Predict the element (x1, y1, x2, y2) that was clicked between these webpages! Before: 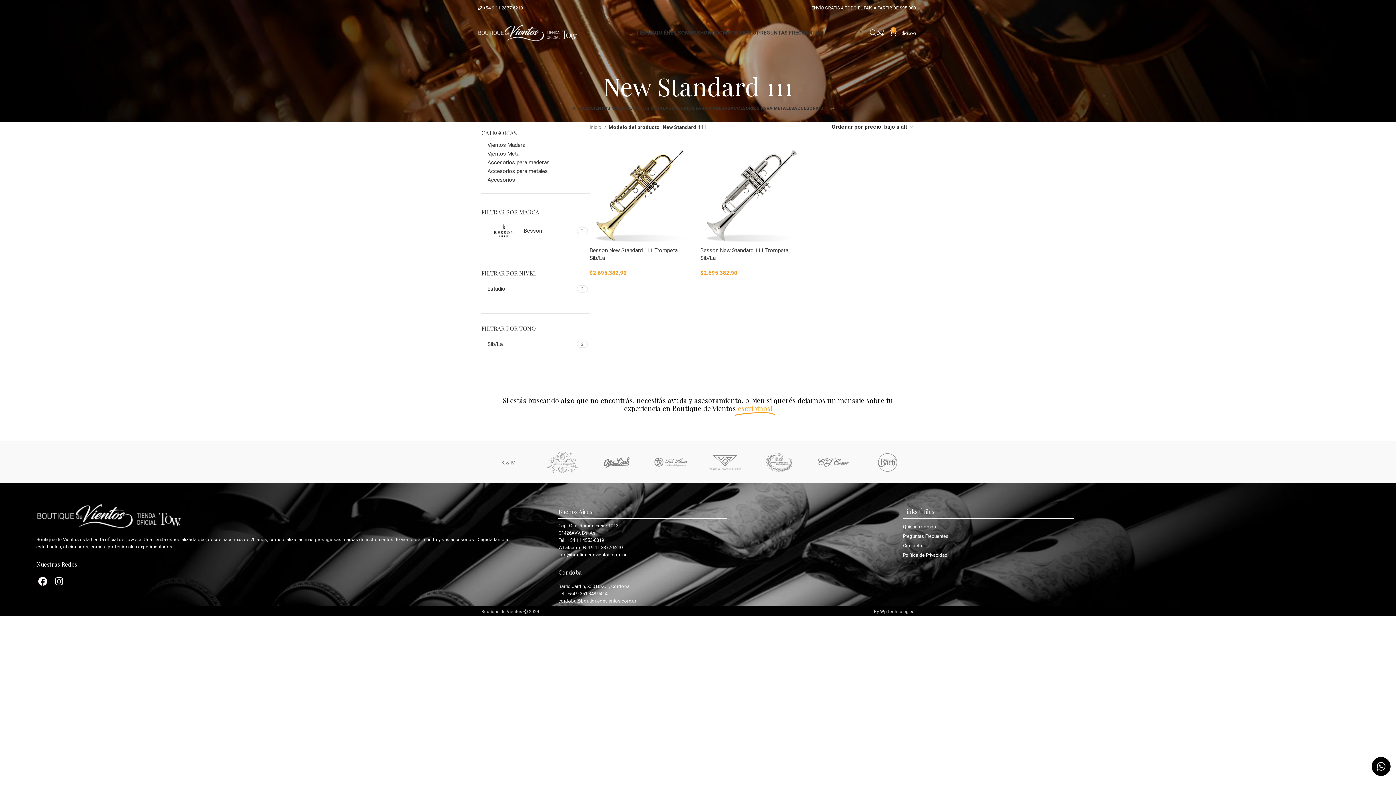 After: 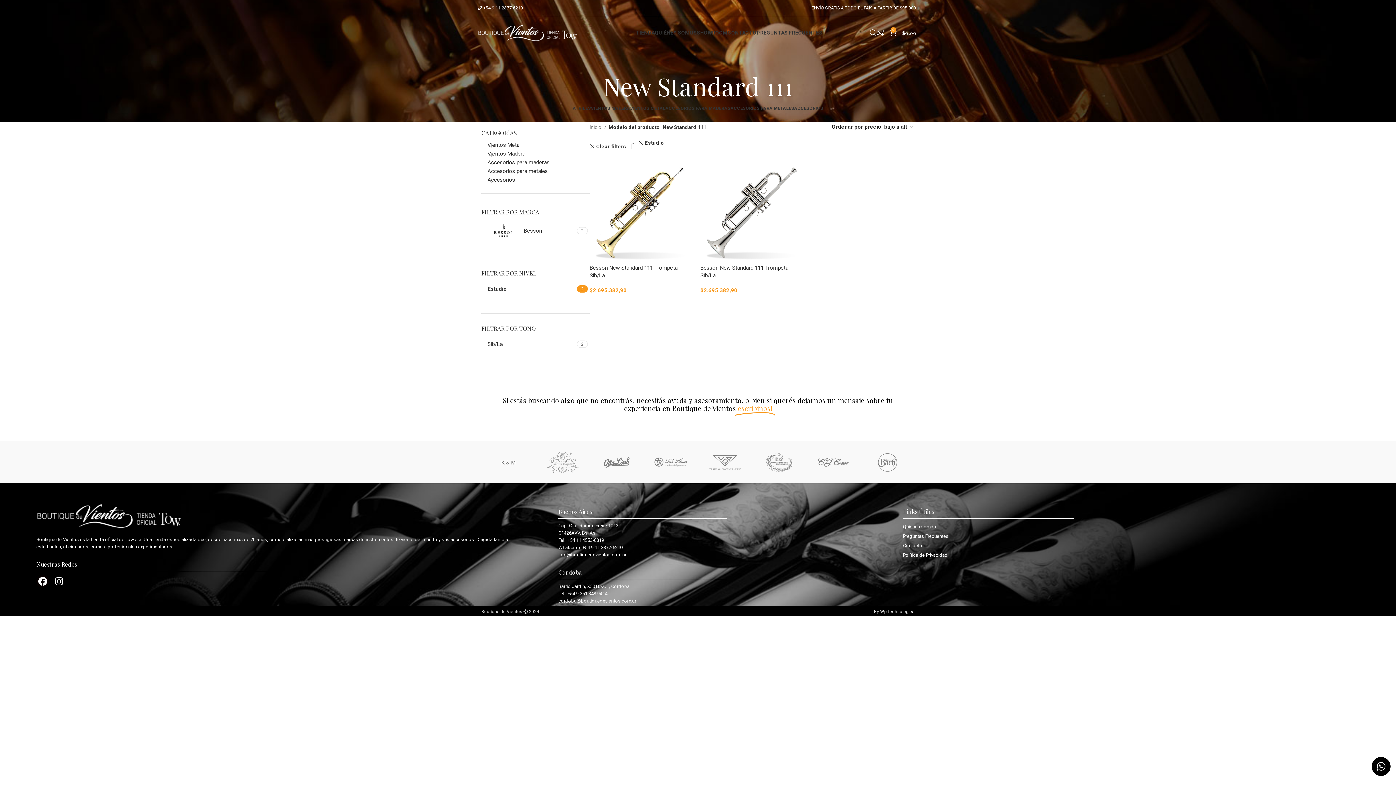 Action: bbox: (487, 284, 575, 293) label: Estudio